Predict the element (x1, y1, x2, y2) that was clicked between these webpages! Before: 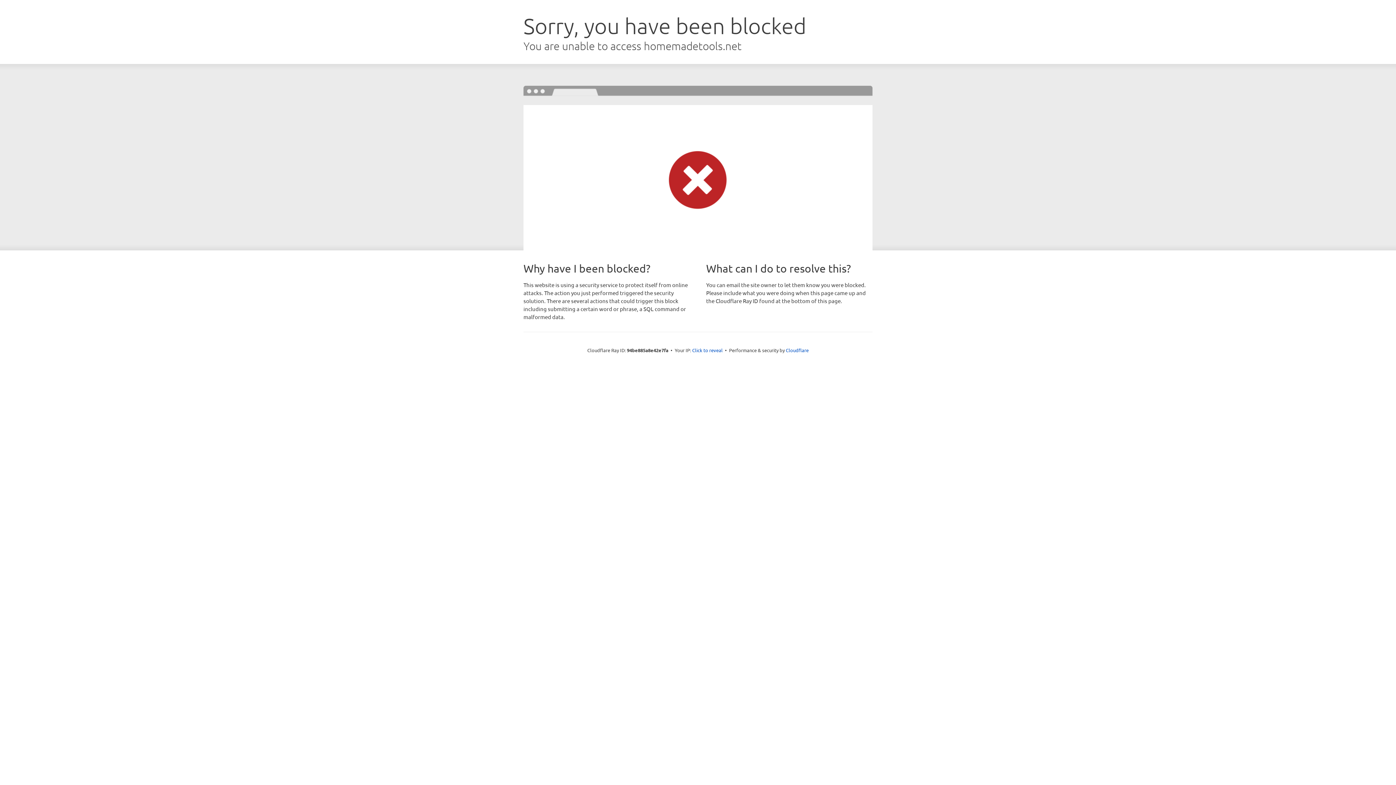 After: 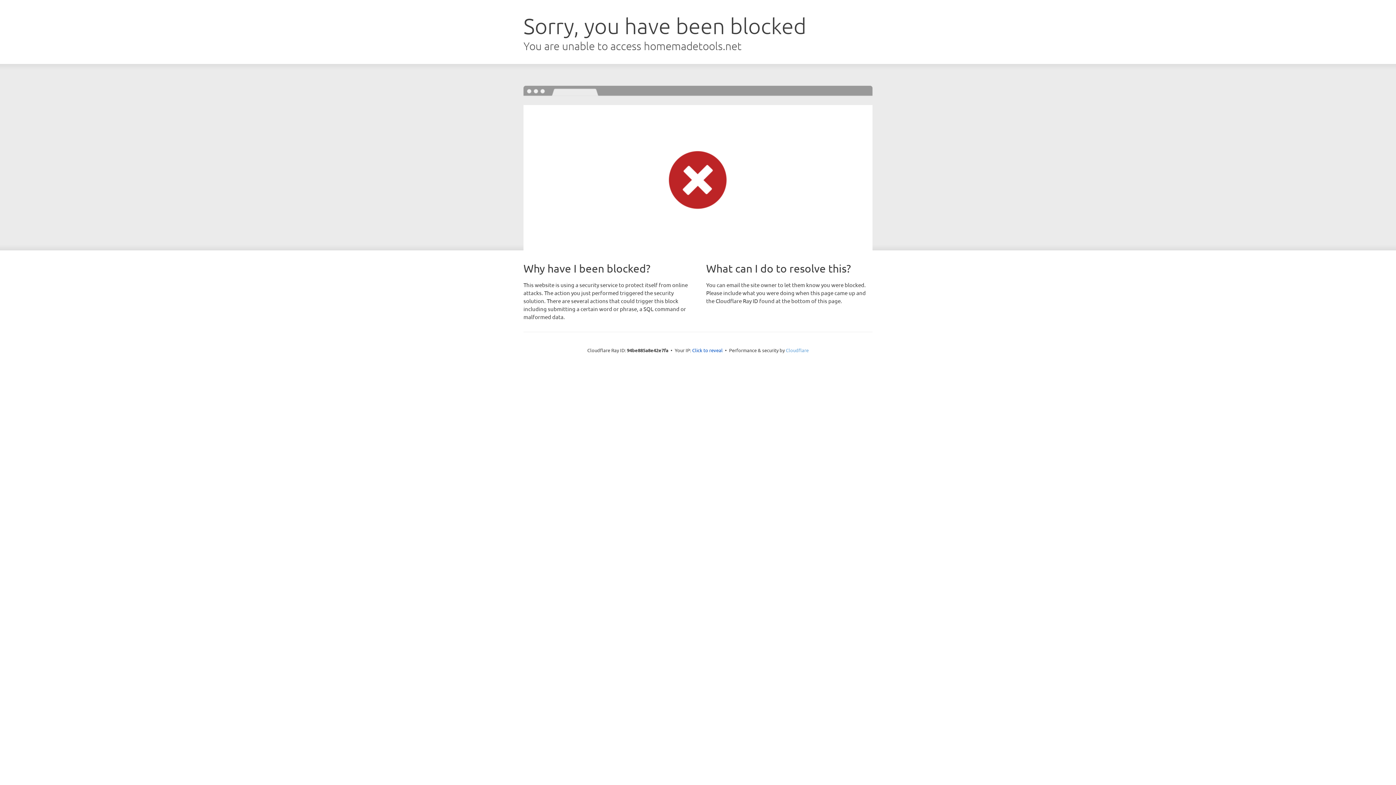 Action: label: Cloudflare bbox: (786, 347, 808, 353)